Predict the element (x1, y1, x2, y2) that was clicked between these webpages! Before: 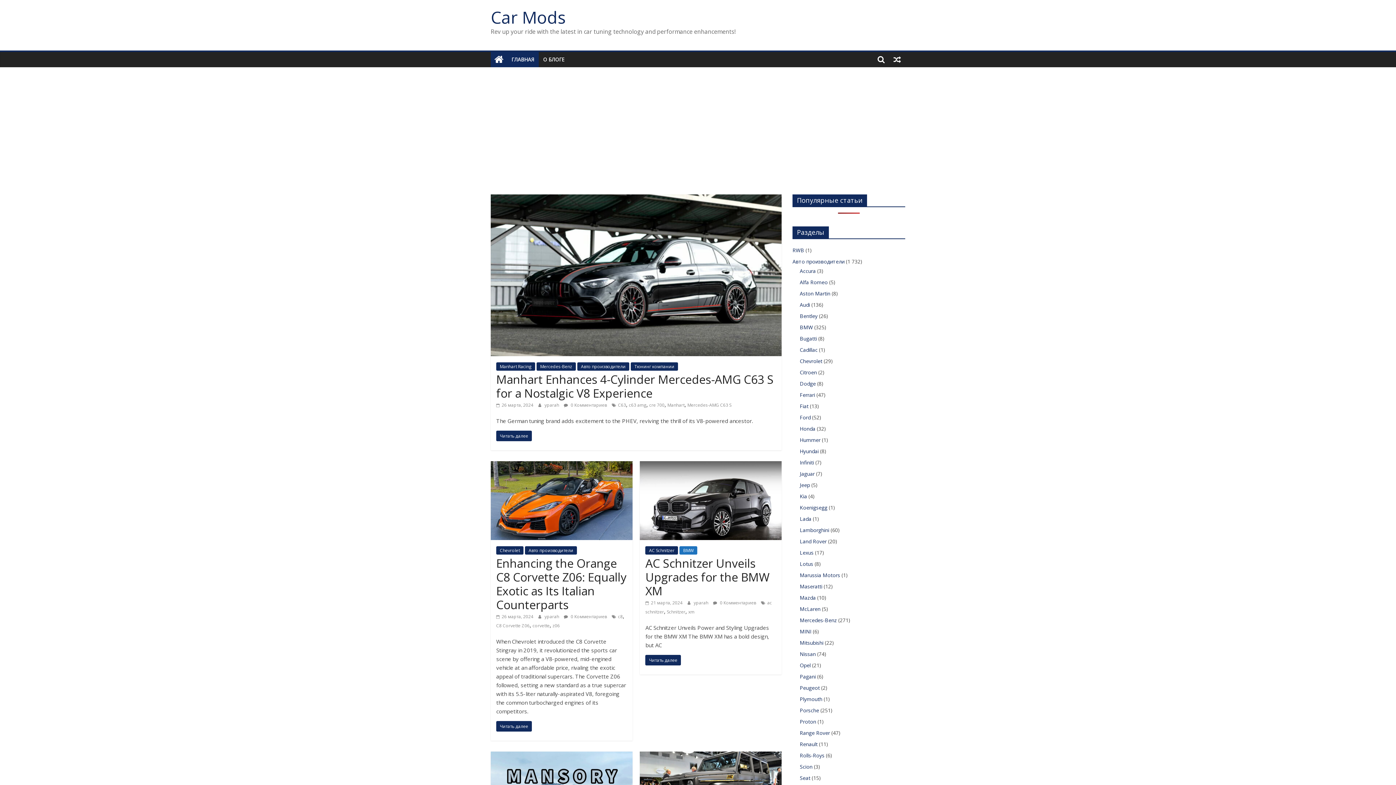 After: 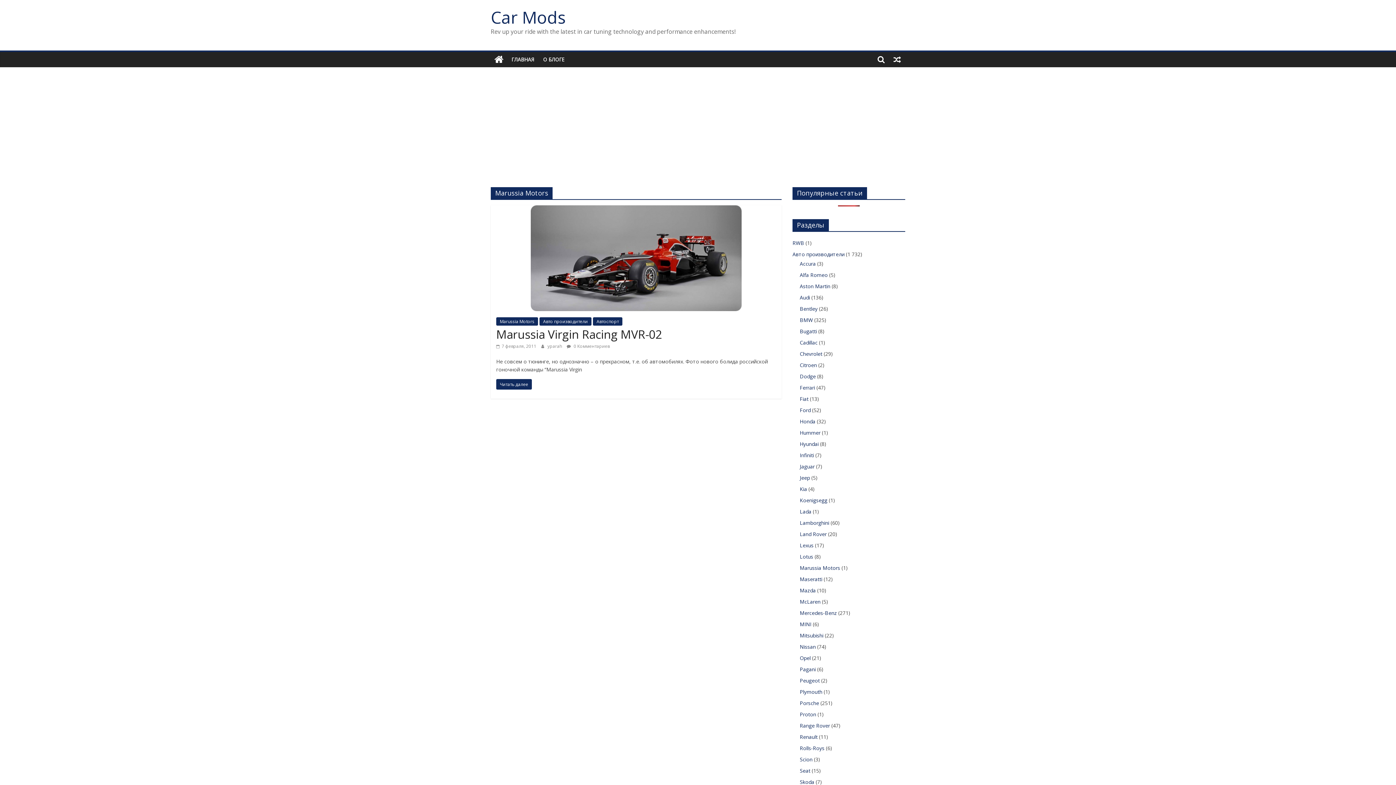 Action: bbox: (800, 572, 840, 579) label: Marussia Motors